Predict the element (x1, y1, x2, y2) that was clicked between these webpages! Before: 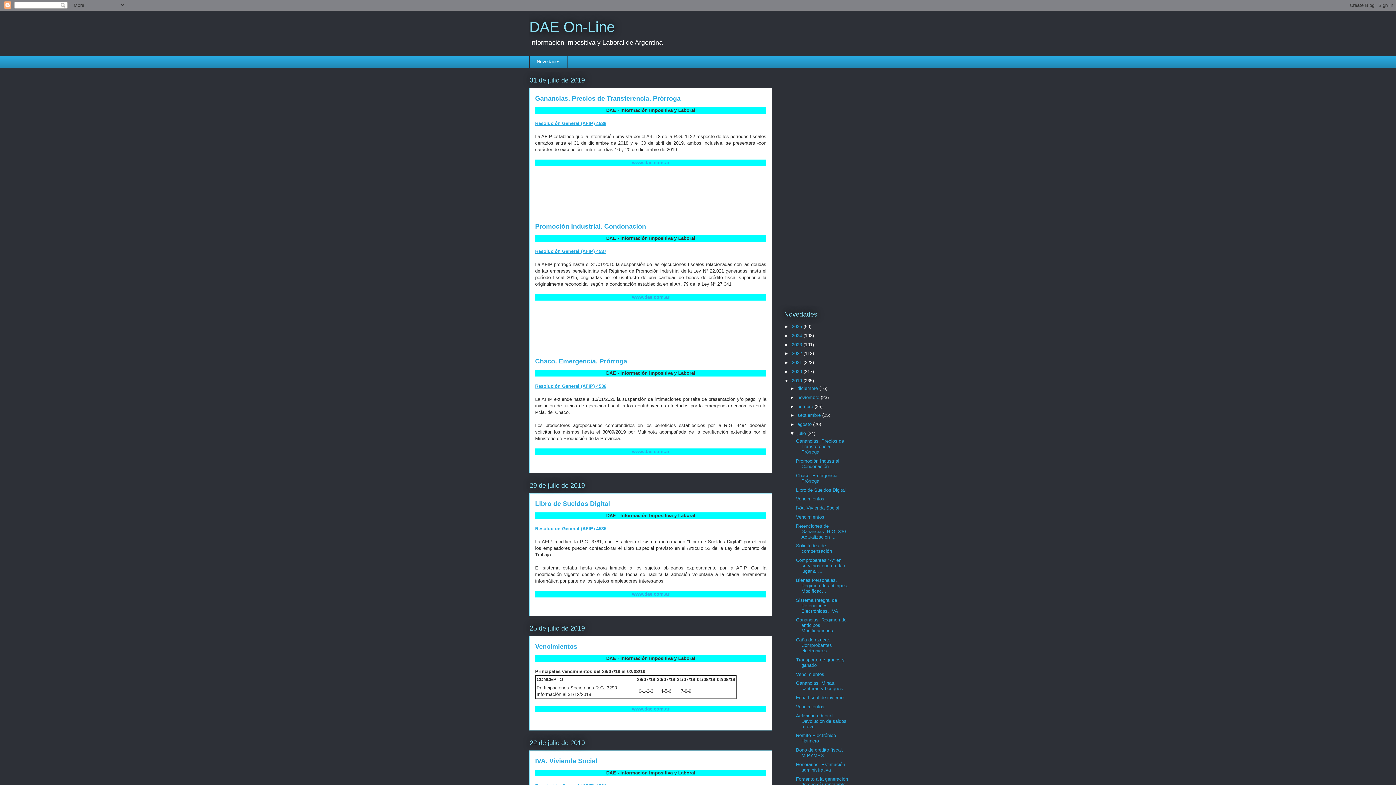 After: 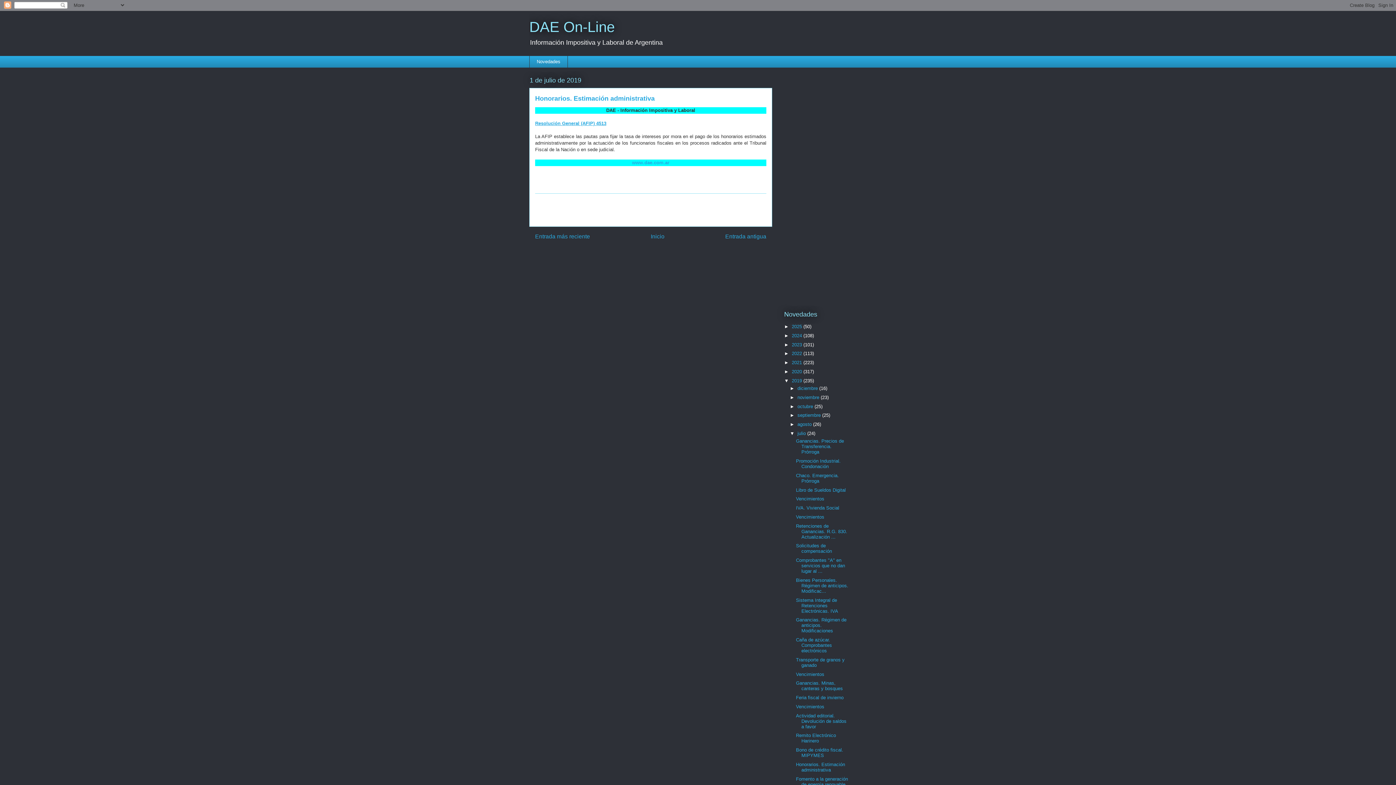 Action: label: Honorarios. Estimación administrativa bbox: (796, 762, 845, 773)